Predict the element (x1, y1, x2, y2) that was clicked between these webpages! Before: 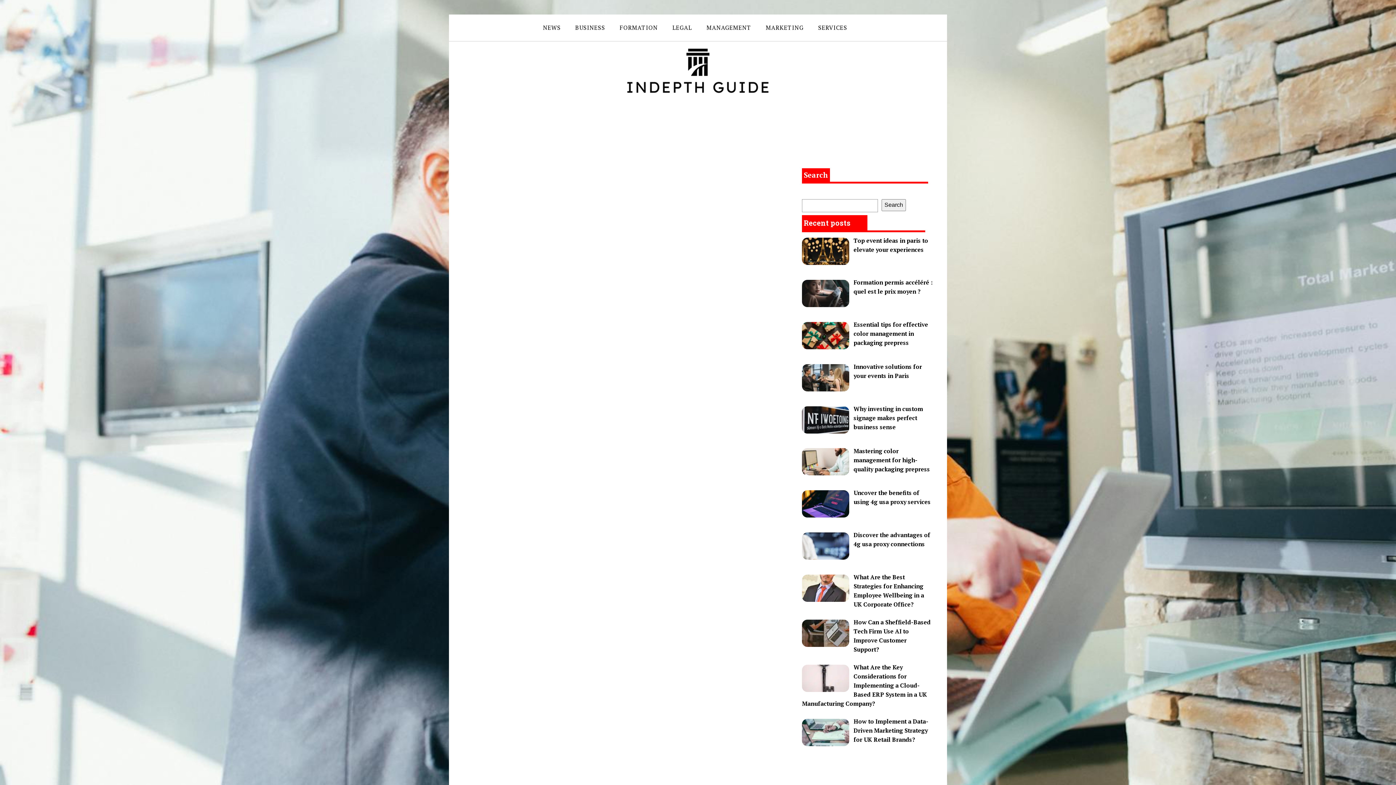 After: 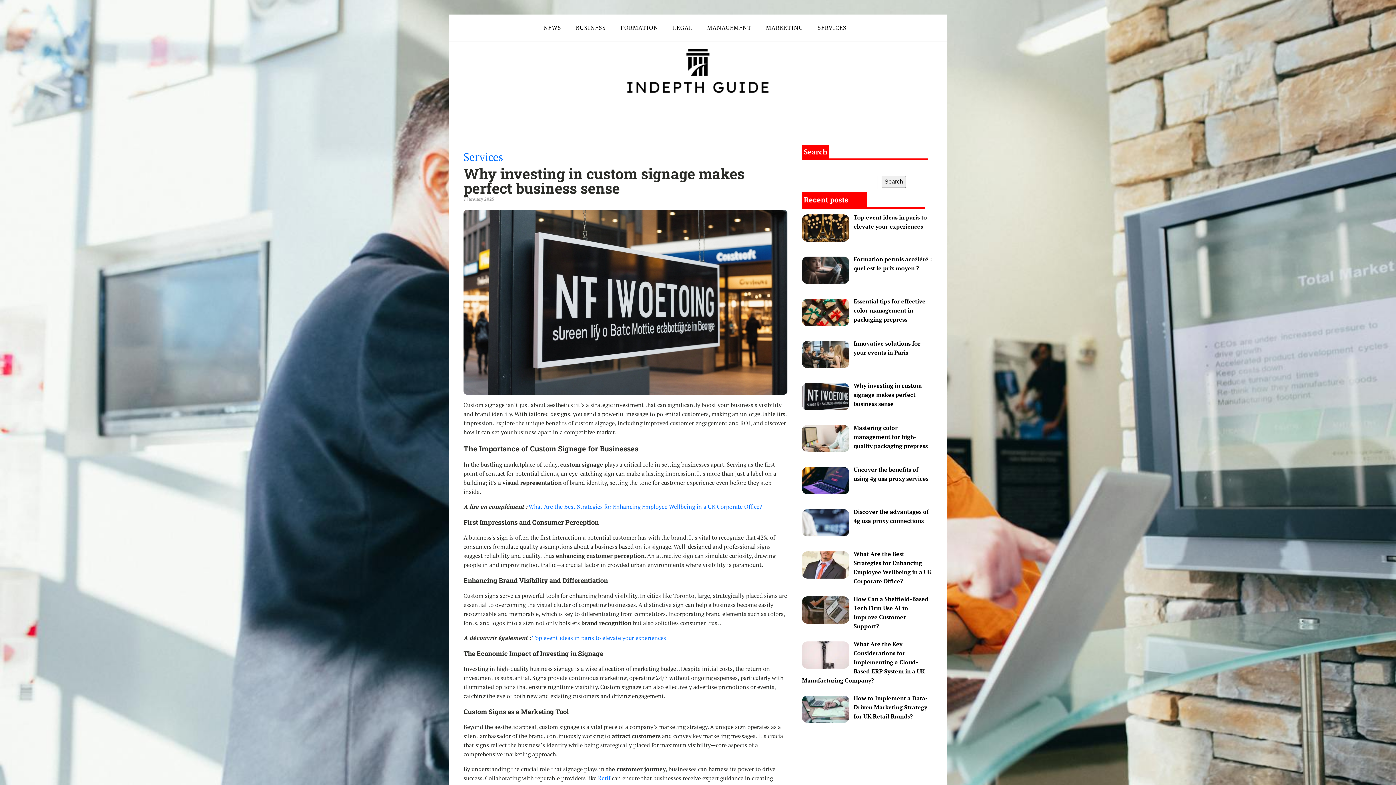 Action: label: Why investing in custom signage makes perfect business sense bbox: (853, 404, 923, 431)